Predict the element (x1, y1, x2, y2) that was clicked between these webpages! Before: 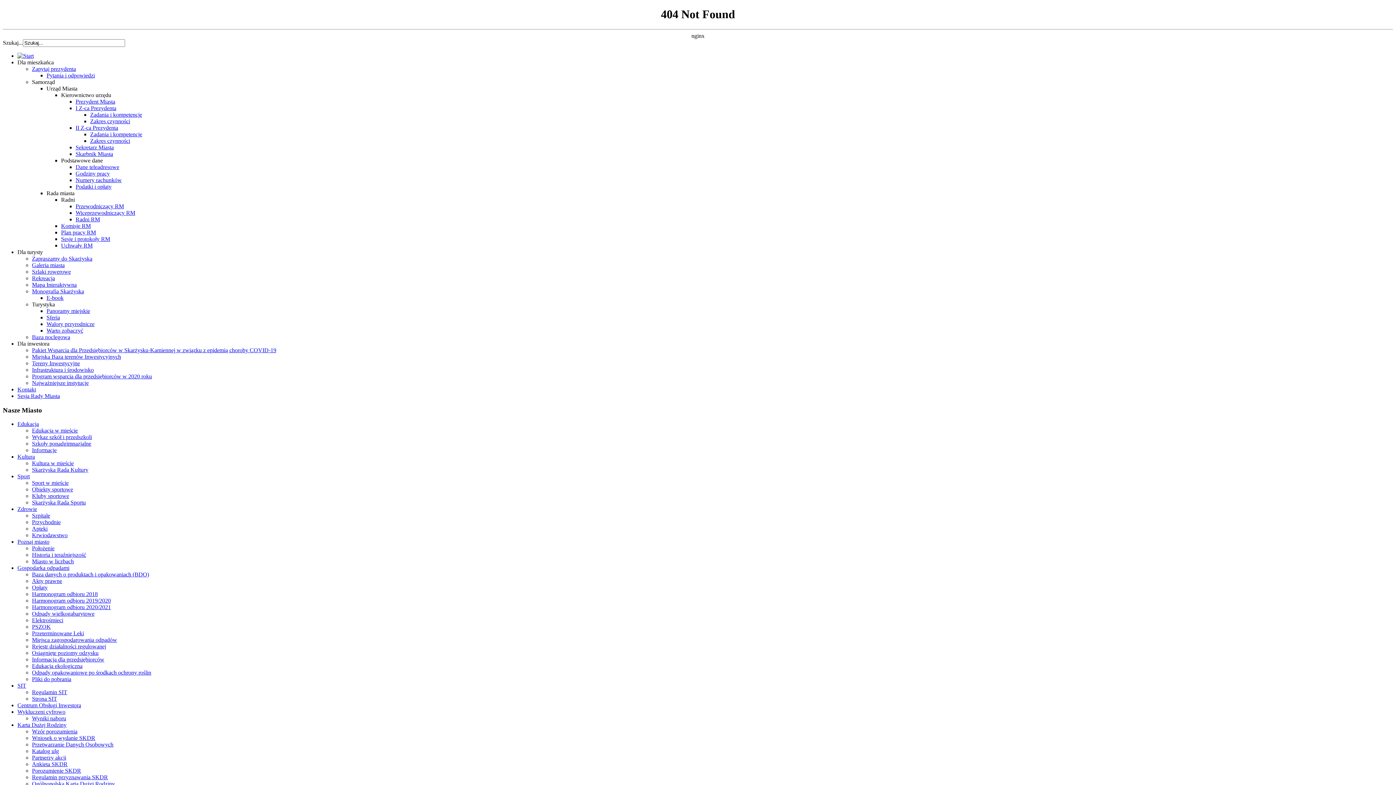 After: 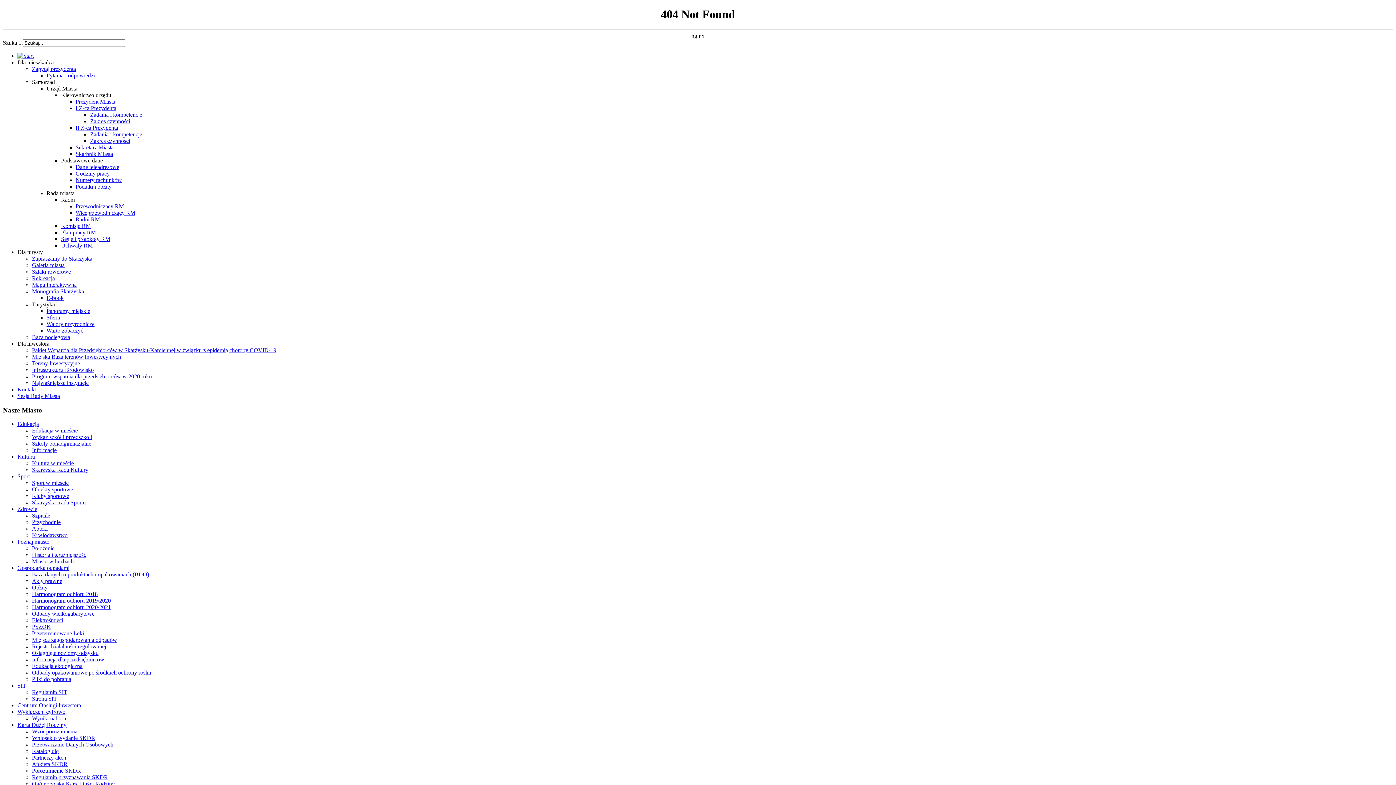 Action: label: Elektrośmieci bbox: (32, 617, 63, 623)